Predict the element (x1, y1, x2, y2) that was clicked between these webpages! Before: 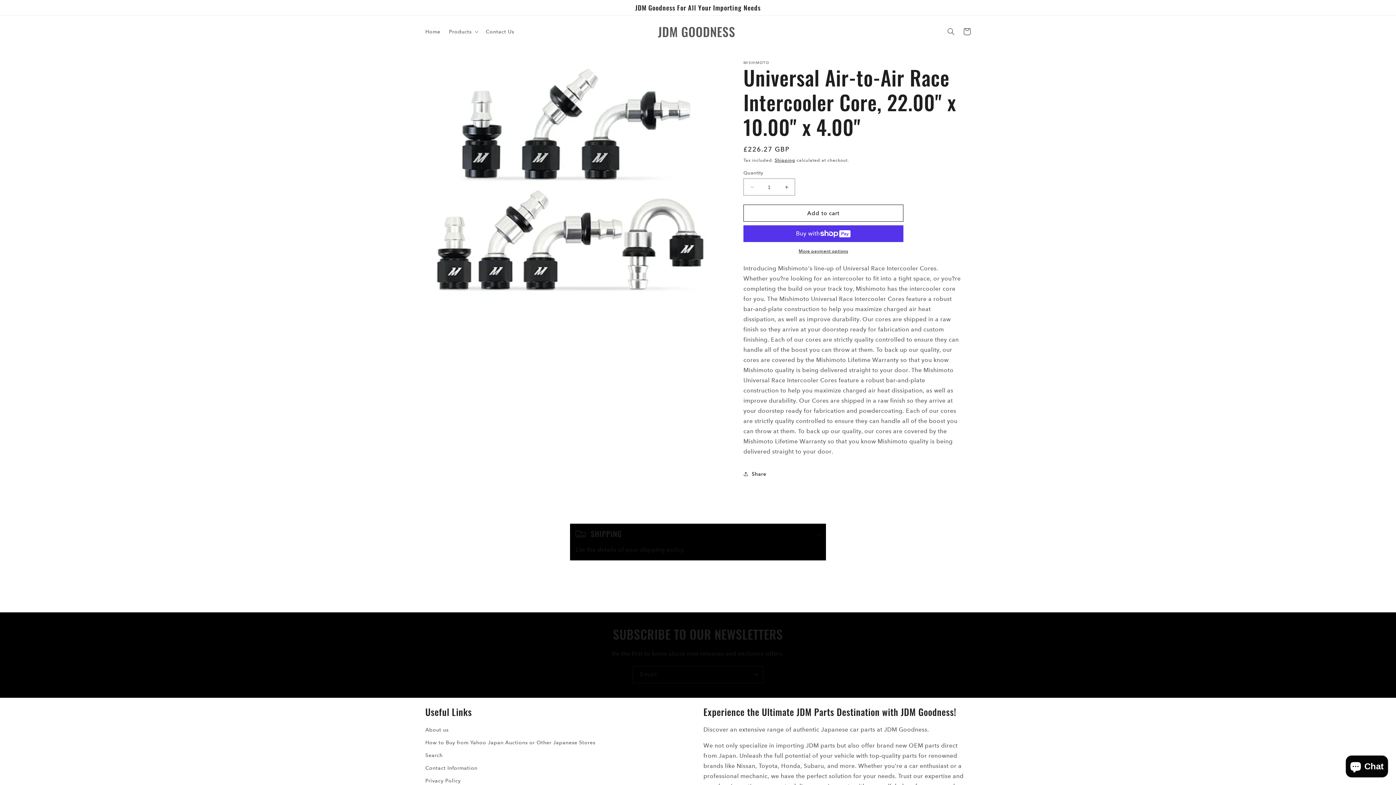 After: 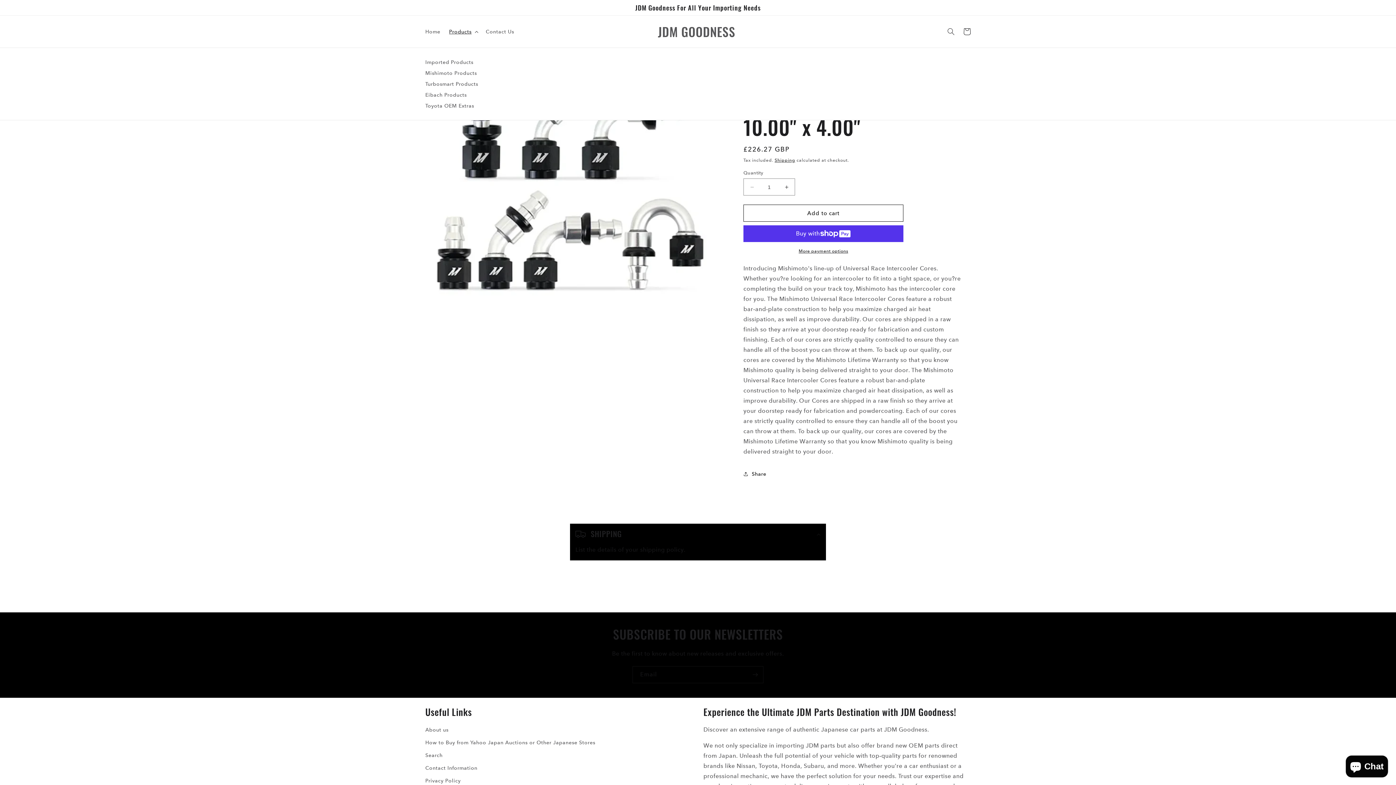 Action: bbox: (444, 24, 481, 39) label: Products